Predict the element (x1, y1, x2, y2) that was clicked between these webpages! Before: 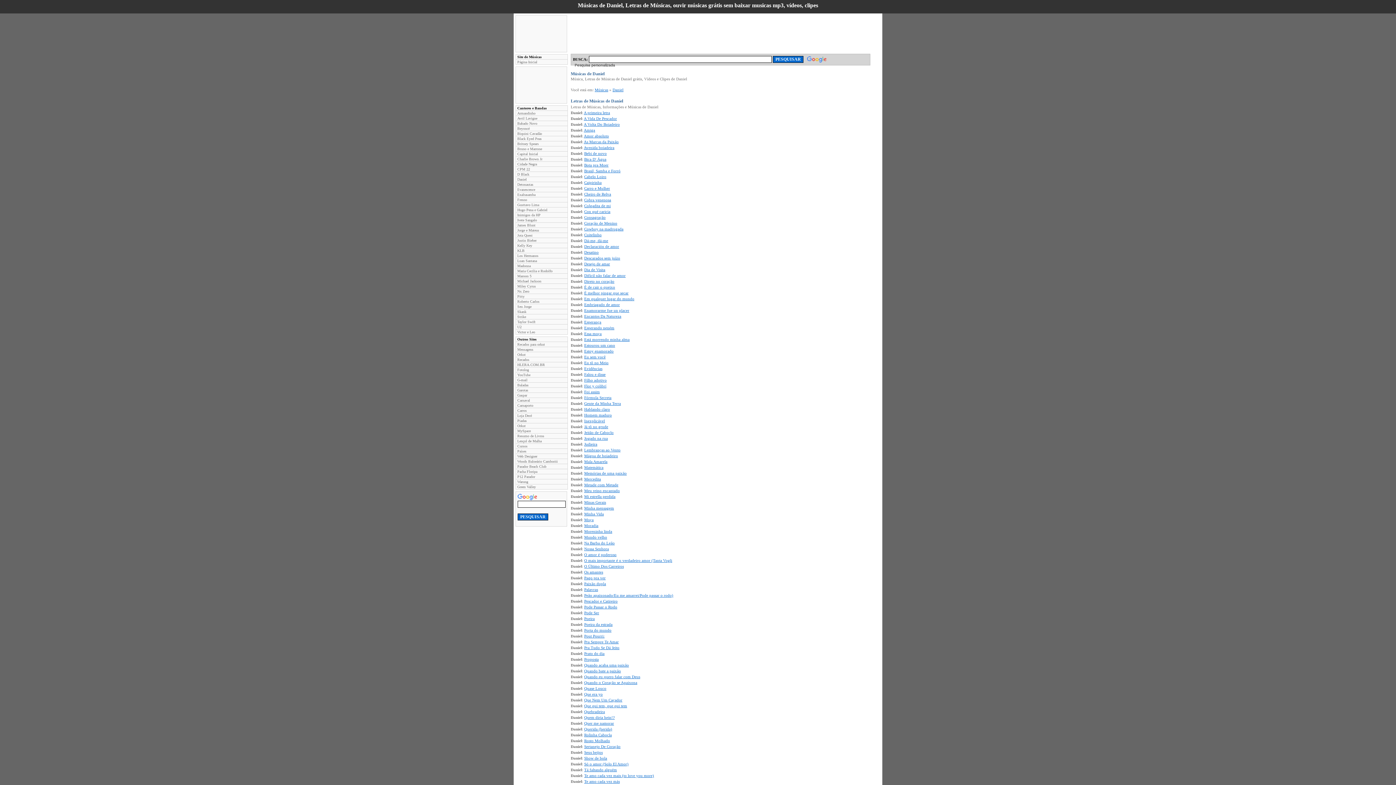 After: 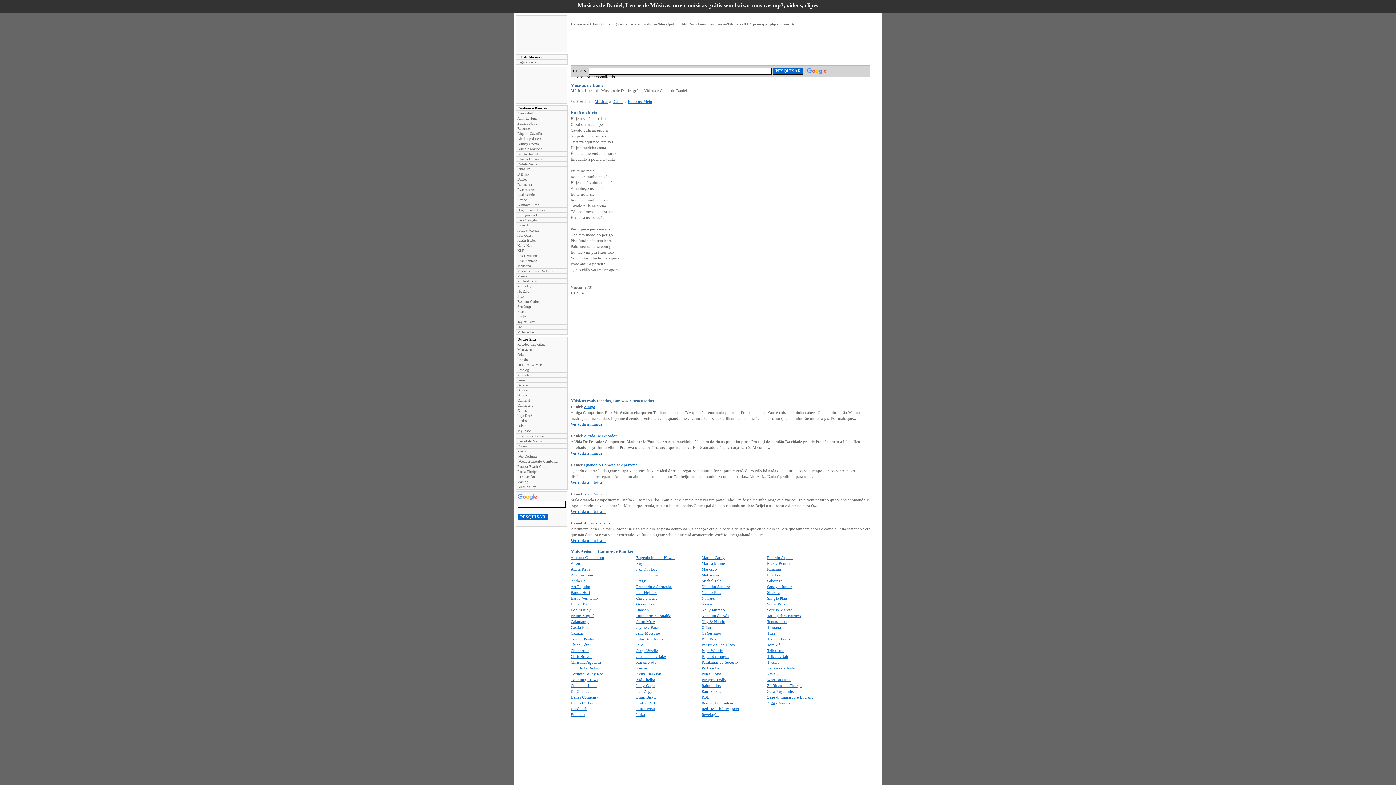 Action: label: Eu tô no Meio bbox: (584, 360, 608, 365)